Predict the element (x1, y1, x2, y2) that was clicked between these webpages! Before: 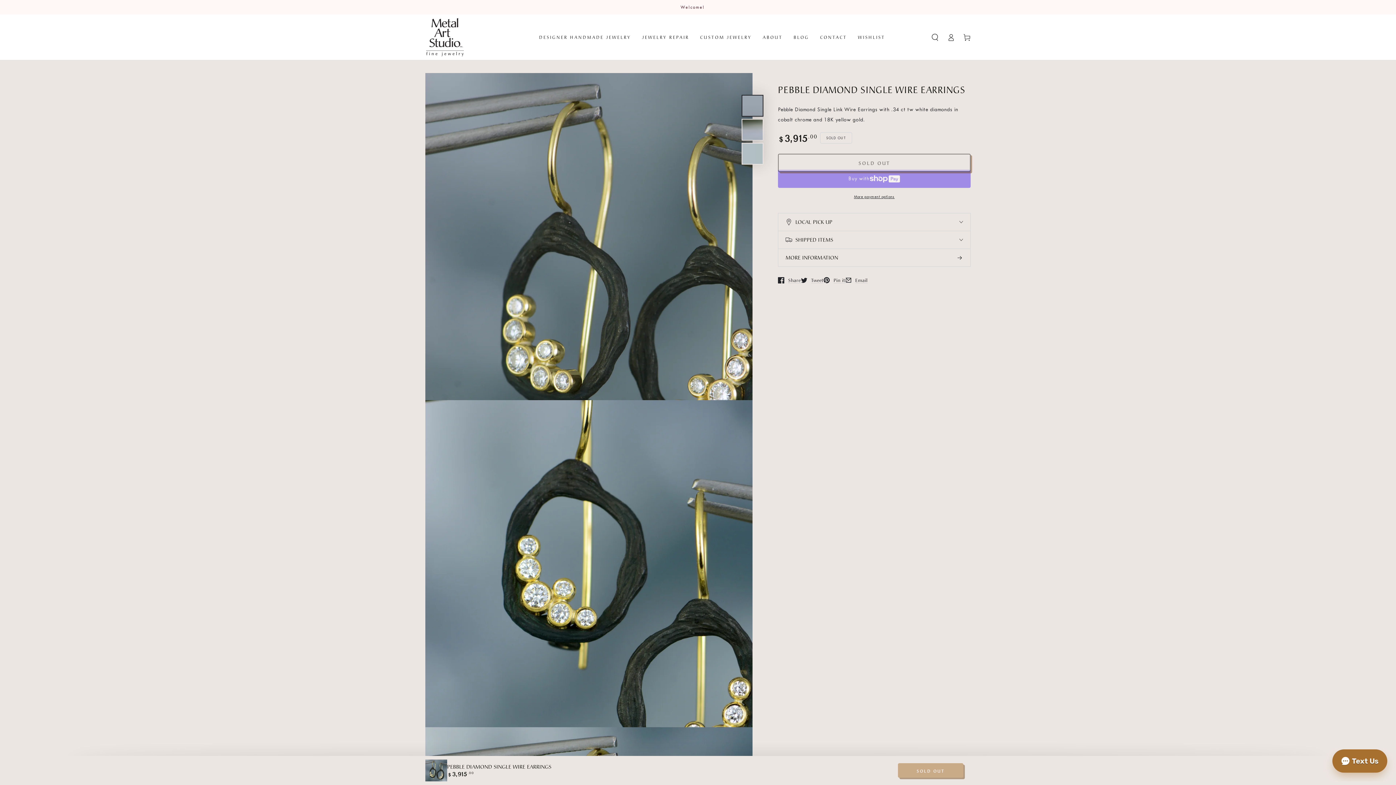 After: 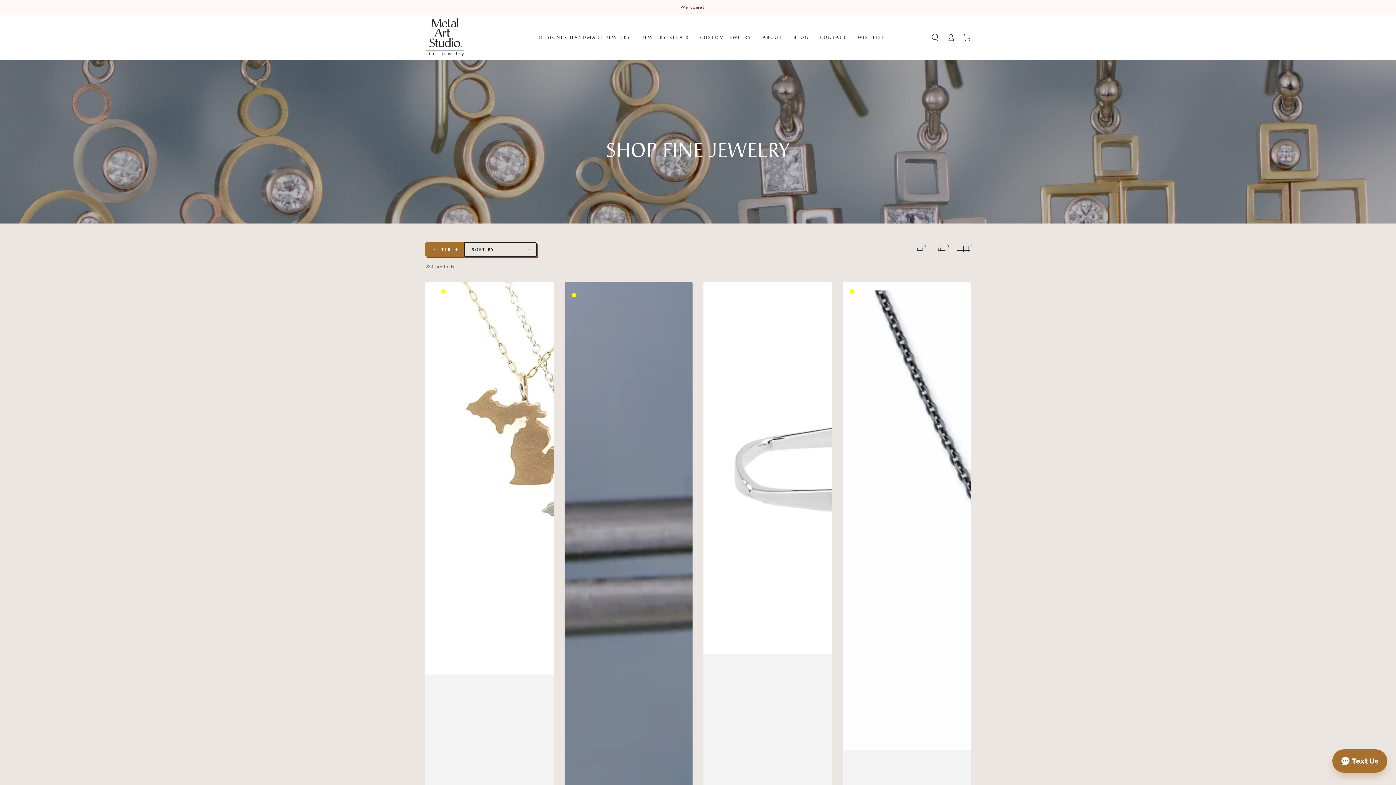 Action: bbox: (533, 29, 636, 45) label: DESIGNER HANDMADE JEWELRY